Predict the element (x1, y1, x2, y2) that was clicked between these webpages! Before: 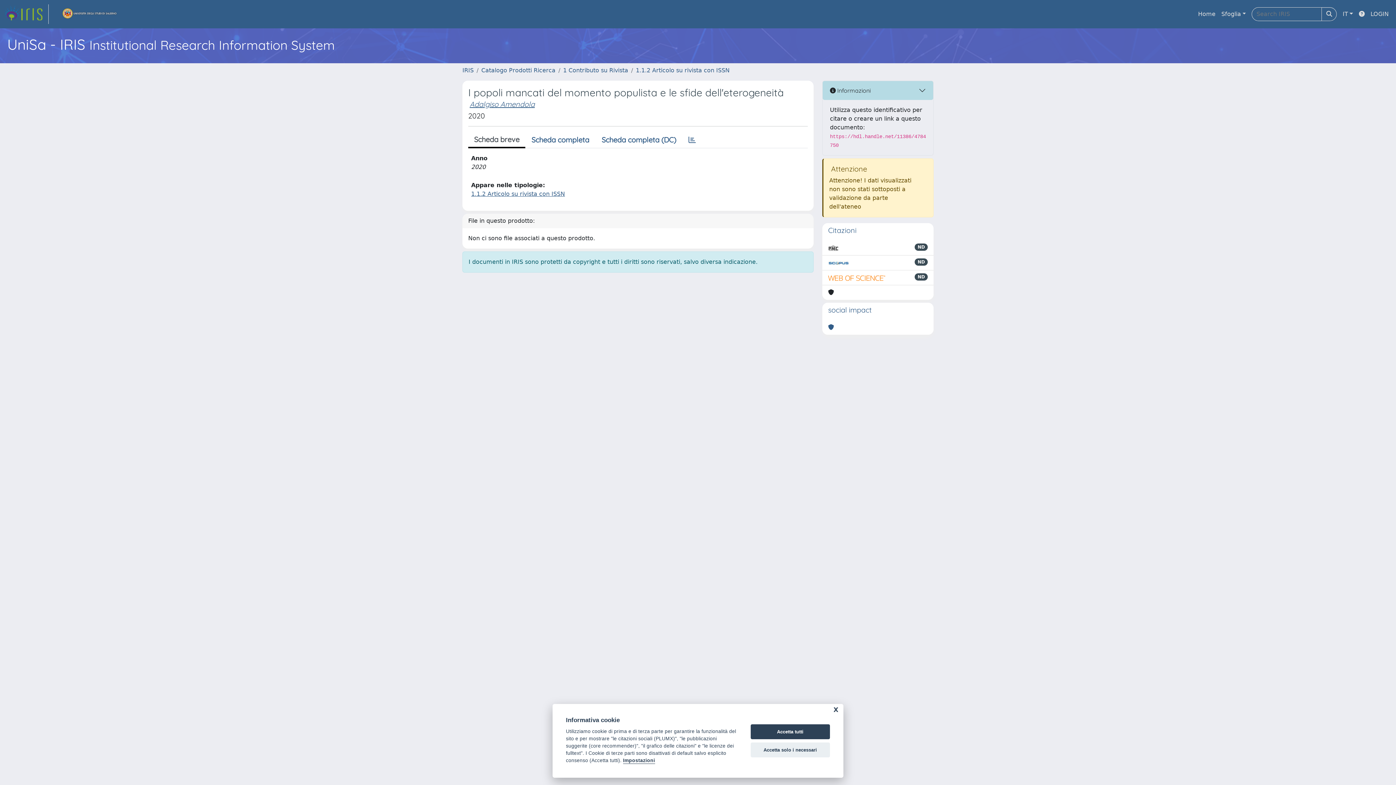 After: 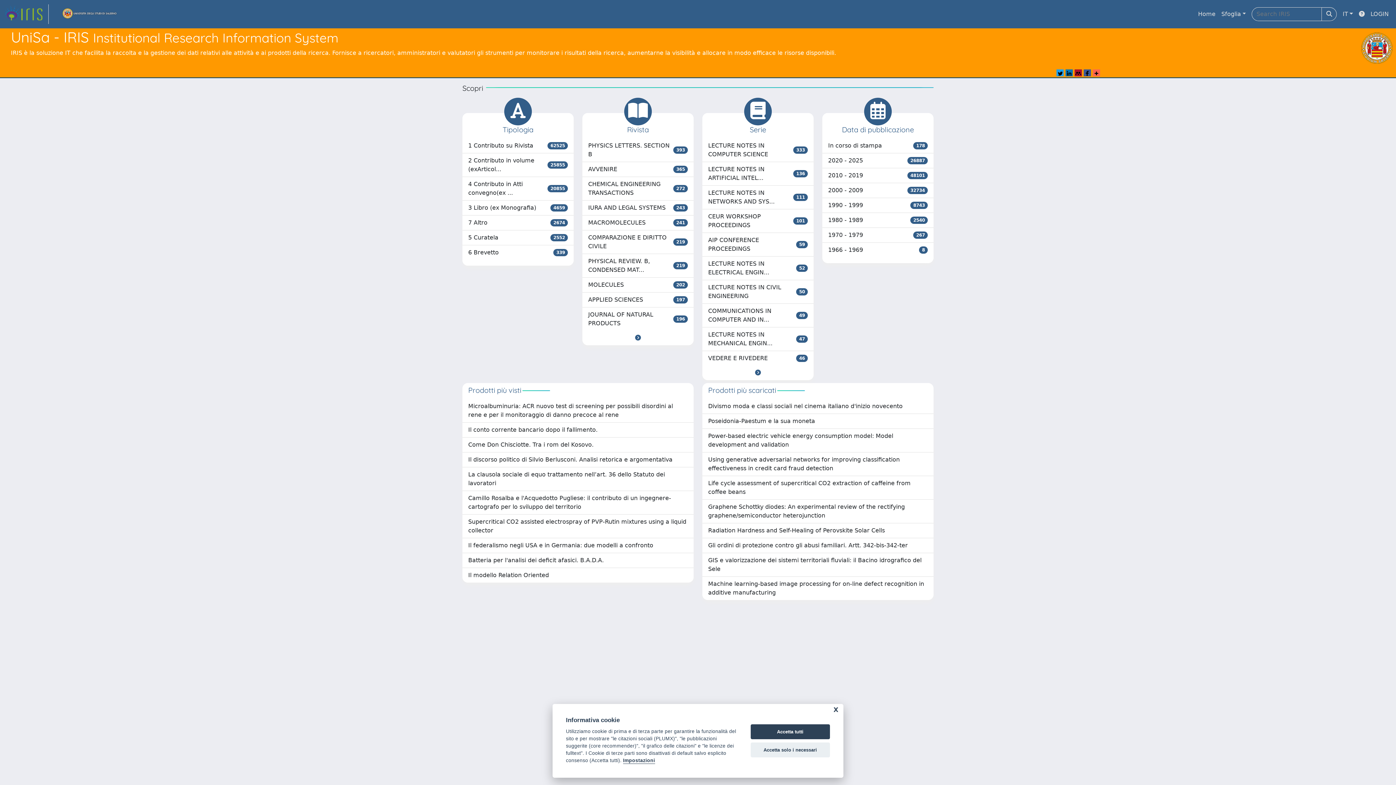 Action: label: Home bbox: (1195, 6, 1218, 21)